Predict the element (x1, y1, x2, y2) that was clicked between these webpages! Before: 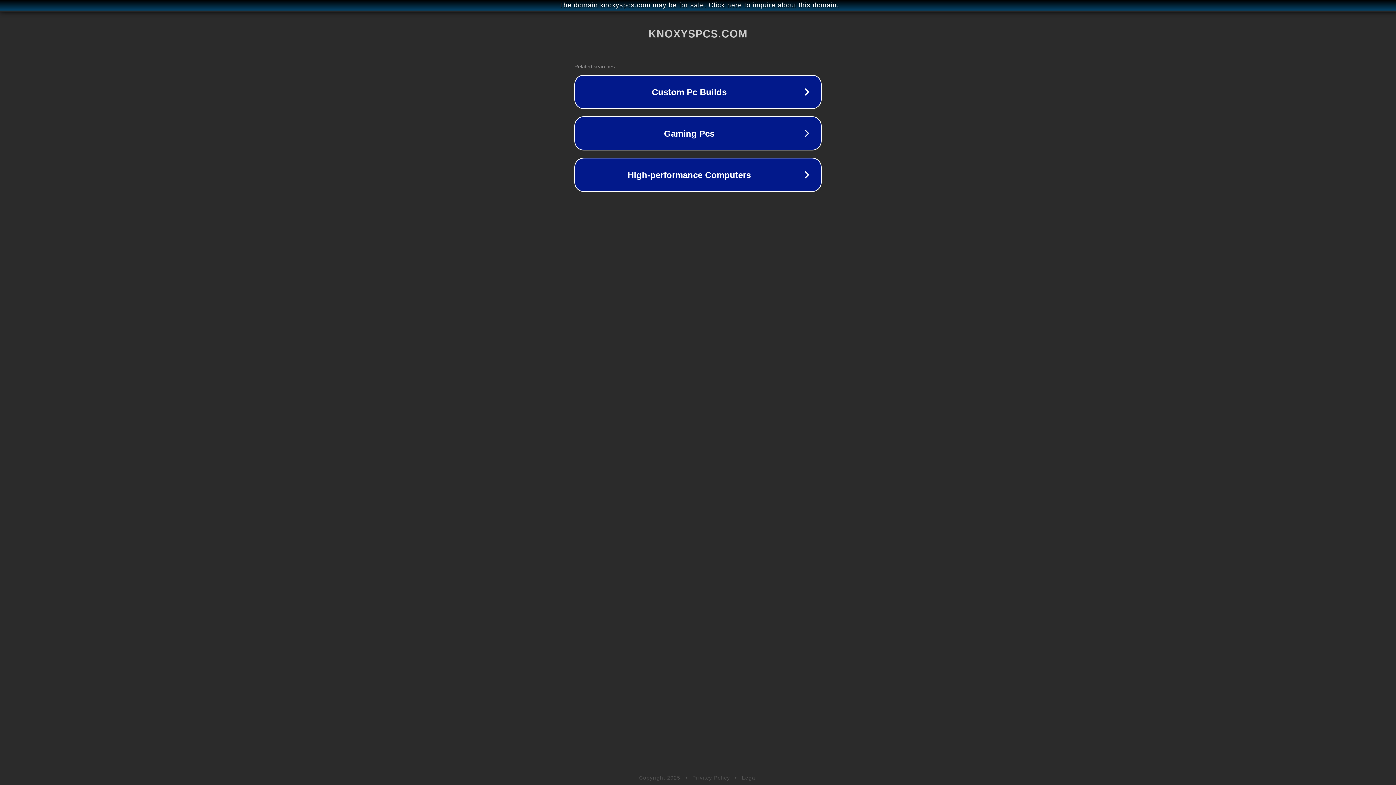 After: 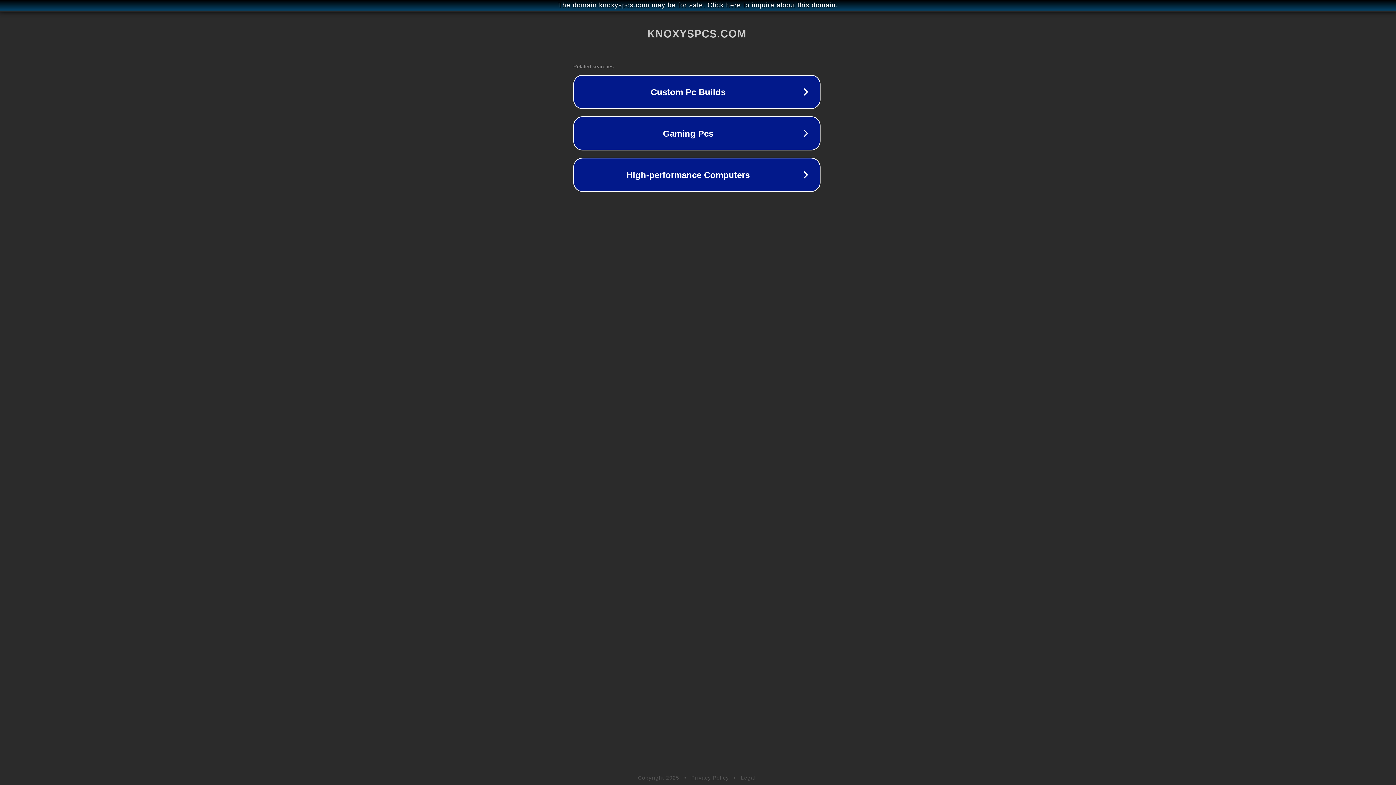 Action: bbox: (1, 1, 1397, 9) label: The domain knoxyspcs.com may be for sale. Click here to inquire about this domain.